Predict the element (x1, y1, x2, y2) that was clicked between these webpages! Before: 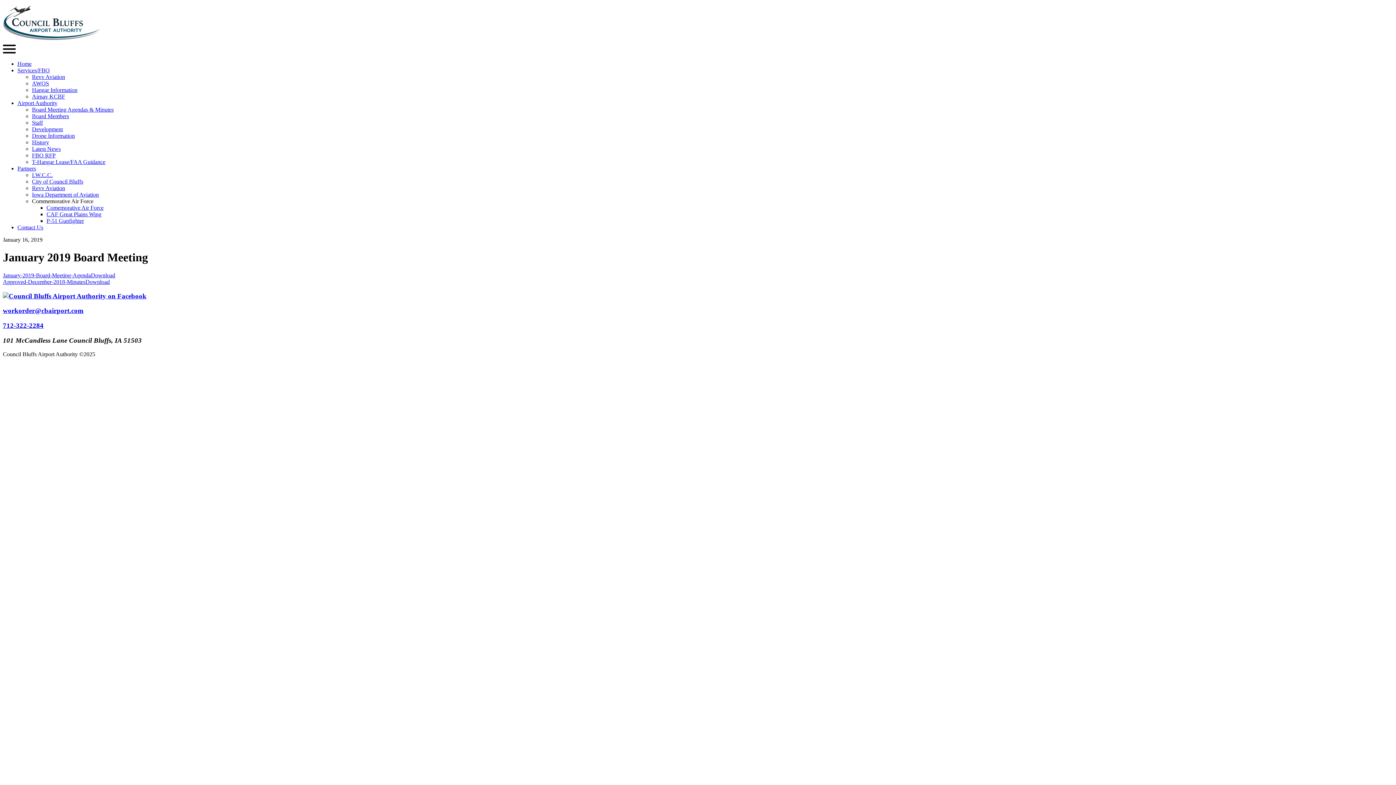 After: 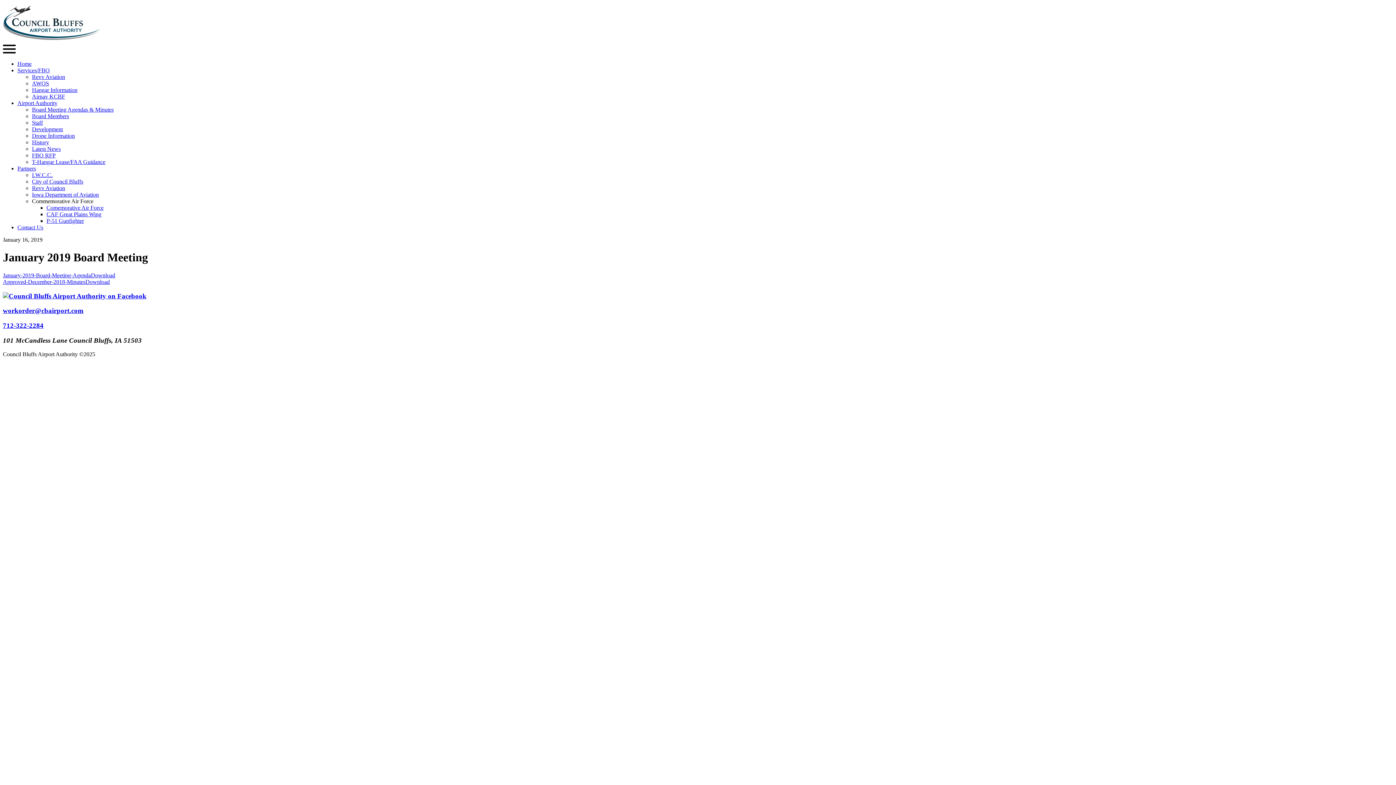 Action: bbox: (2, 292, 146, 299)